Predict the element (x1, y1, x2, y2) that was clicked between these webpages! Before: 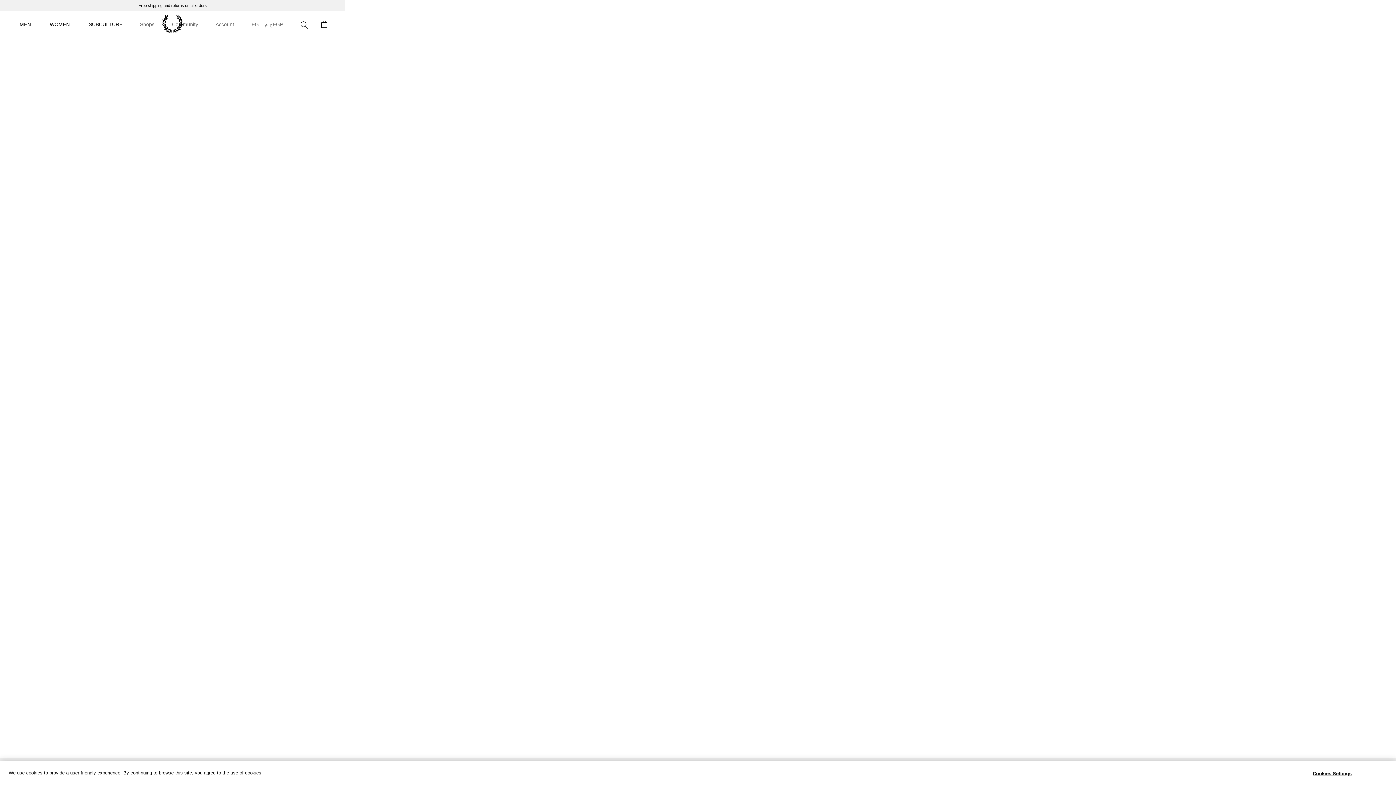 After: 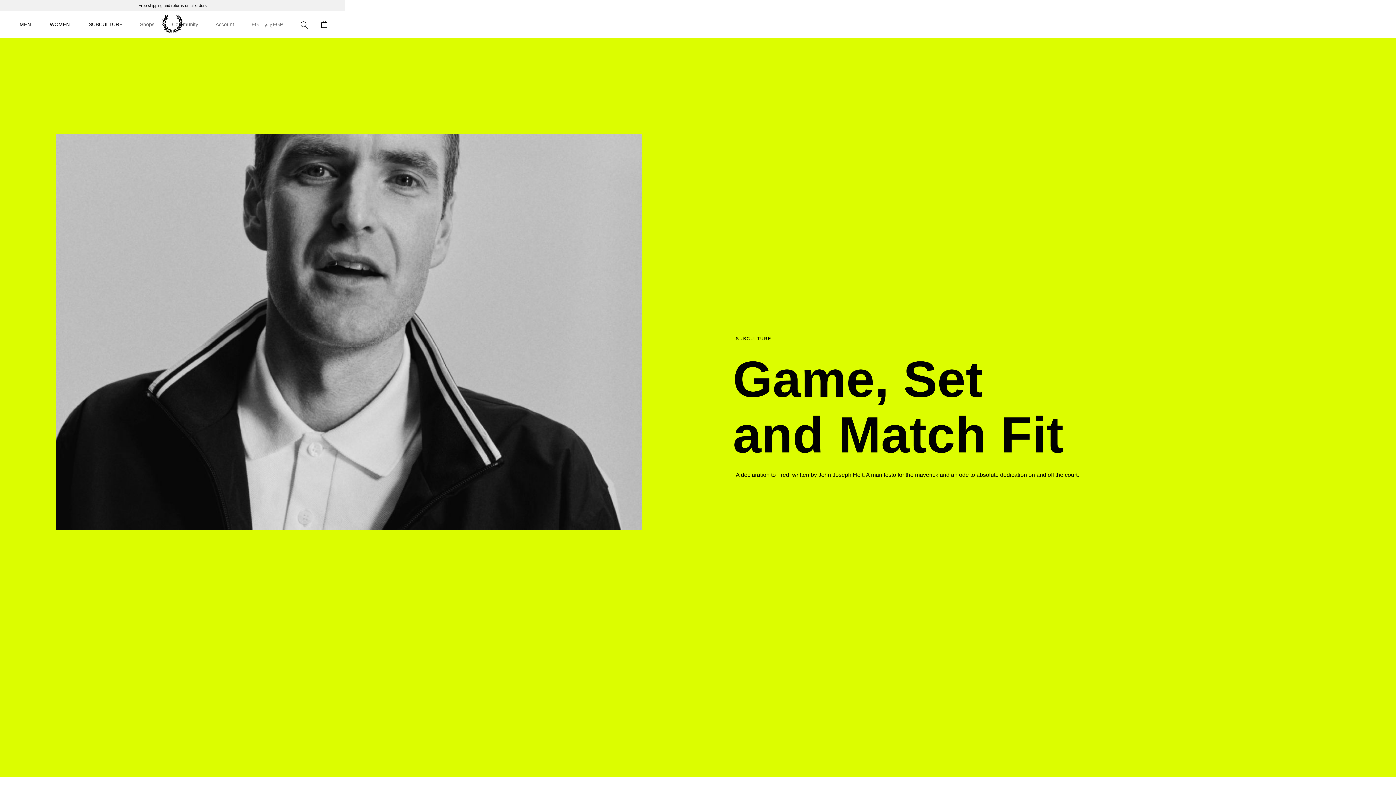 Action: bbox: (80, 10, 131, 37) label: SUBCULTURE